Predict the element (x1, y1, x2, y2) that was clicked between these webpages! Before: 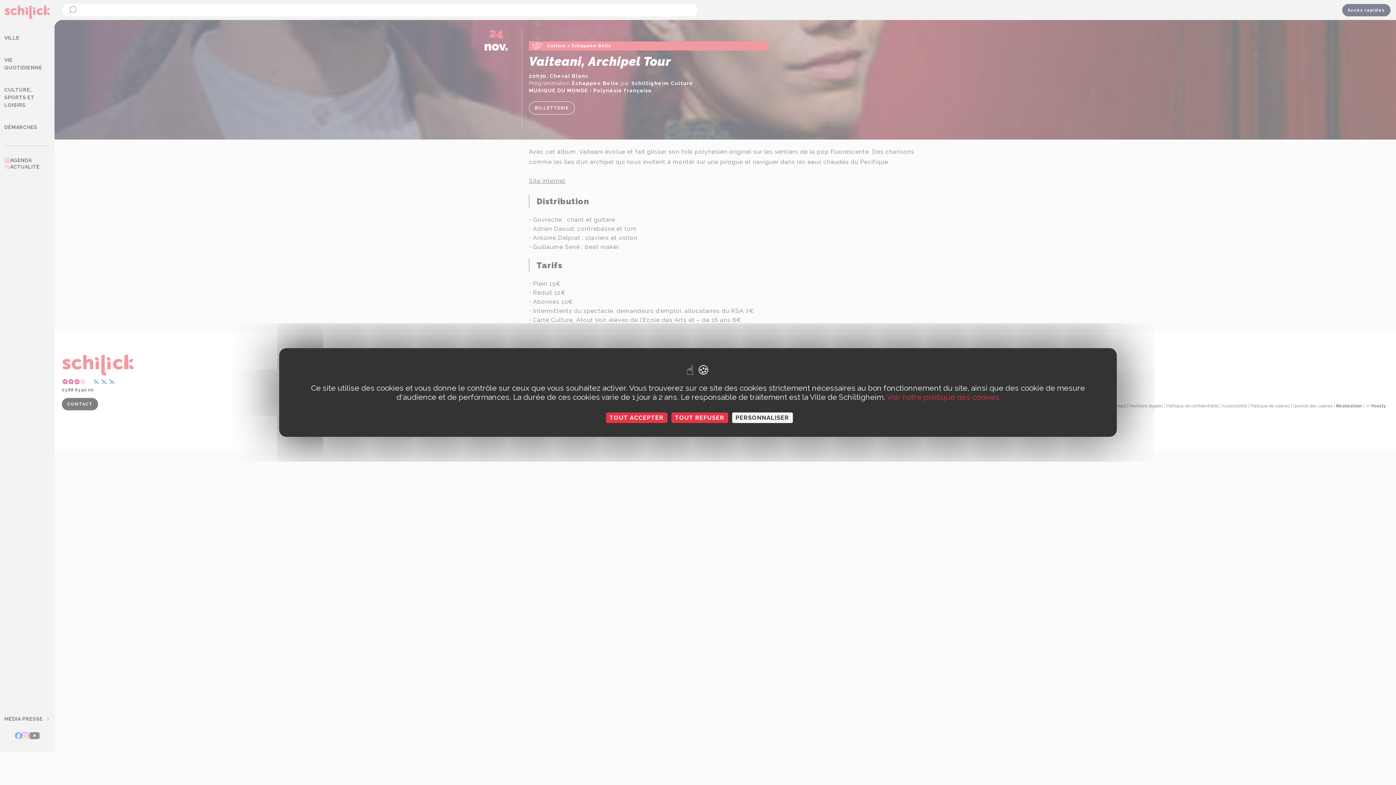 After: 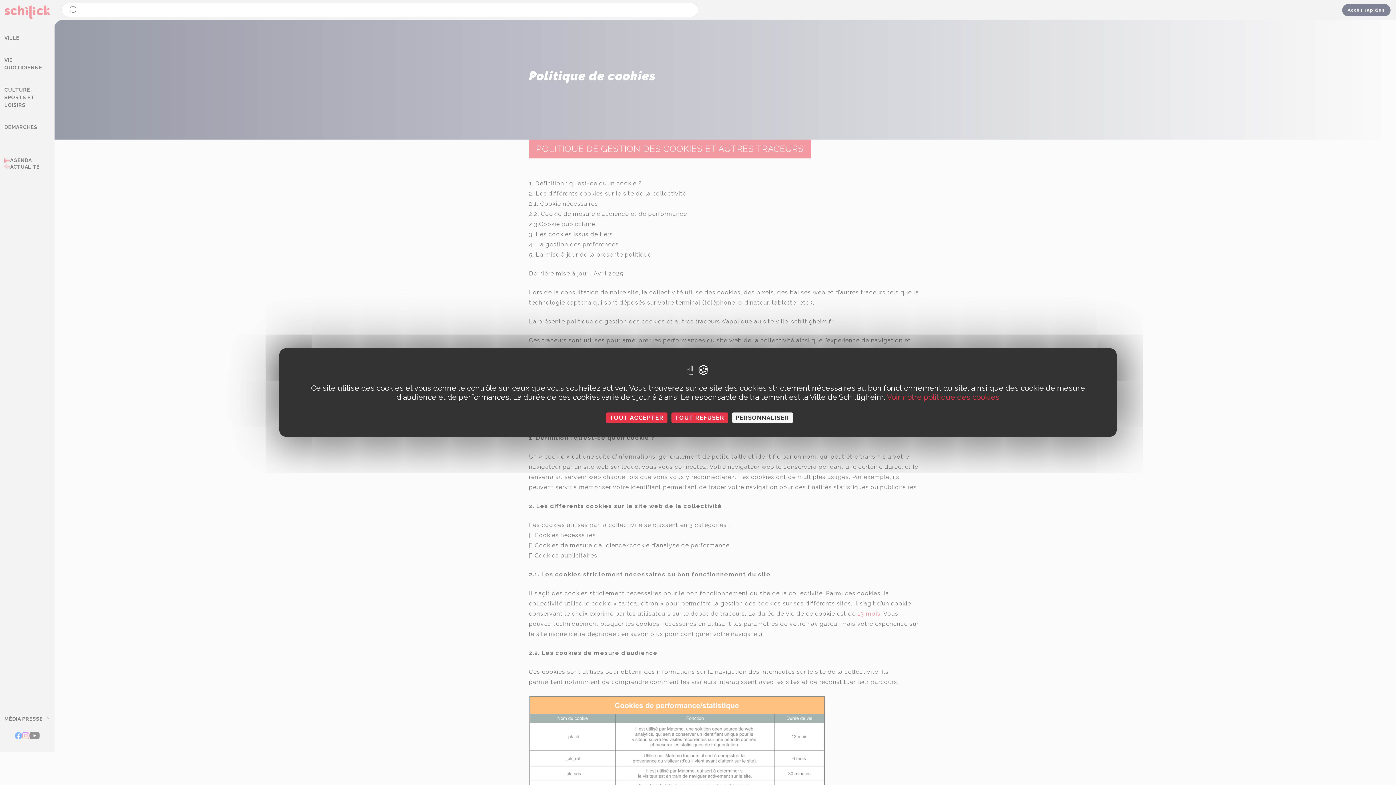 Action: label: Voir notre politique des cookies bbox: (887, 392, 999, 401)